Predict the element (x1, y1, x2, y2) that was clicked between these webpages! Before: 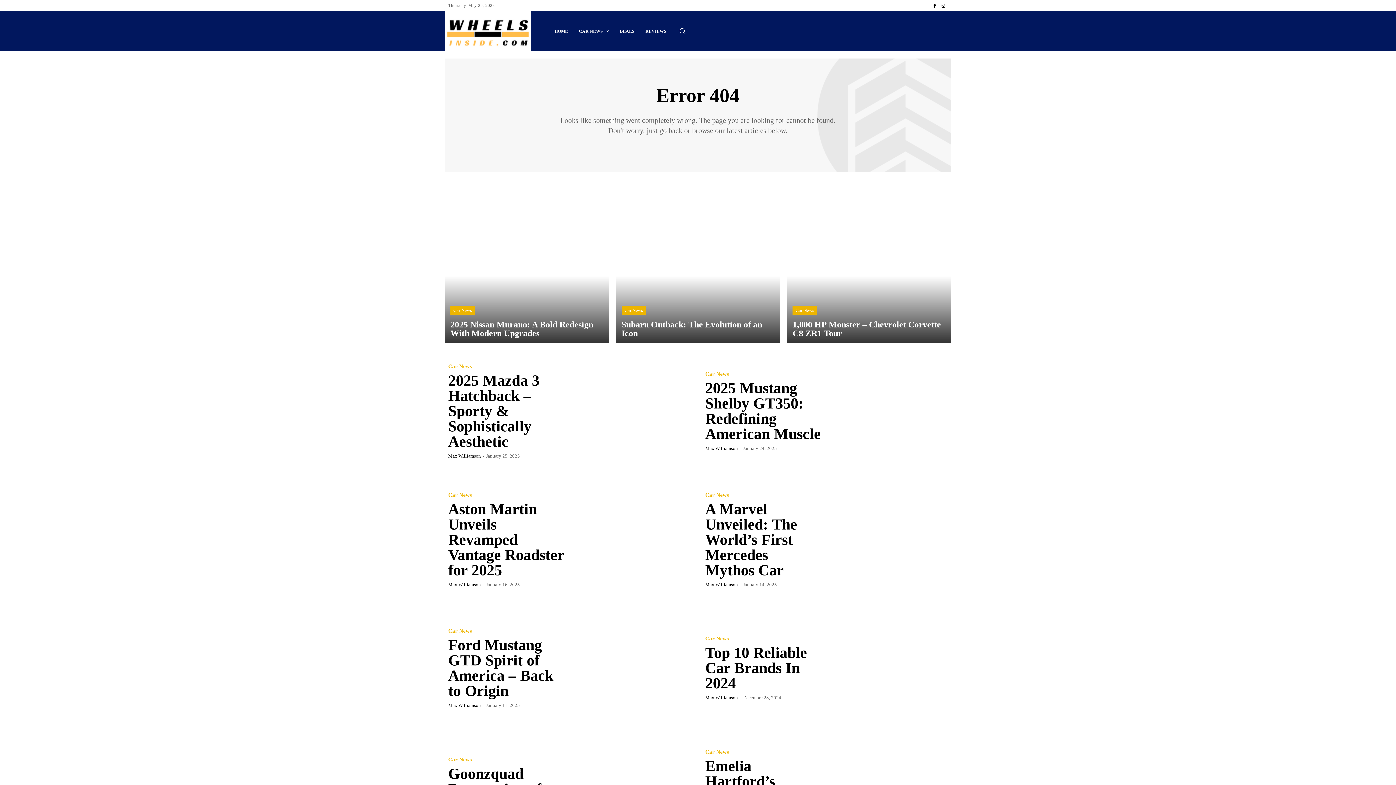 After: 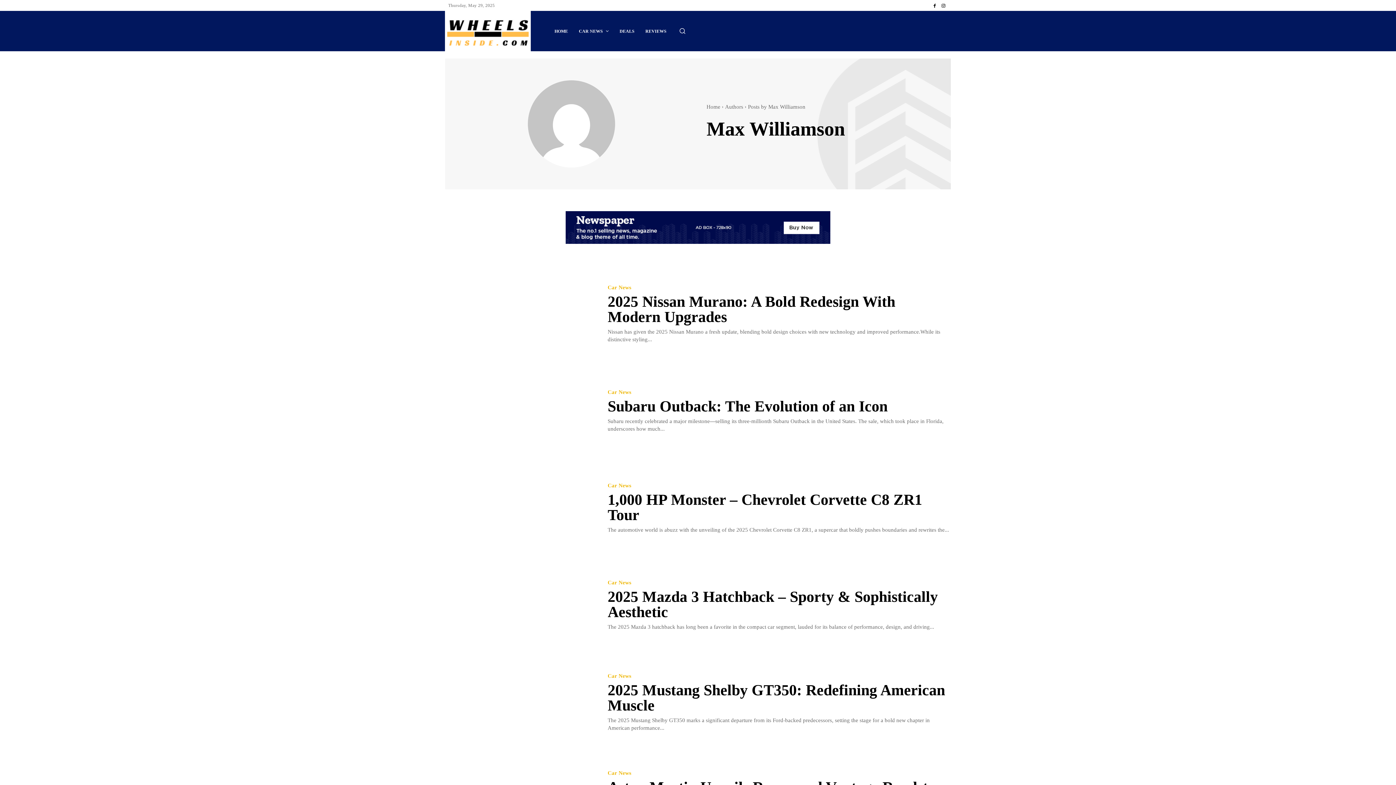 Action: label: Max Williamson bbox: (705, 695, 738, 700)